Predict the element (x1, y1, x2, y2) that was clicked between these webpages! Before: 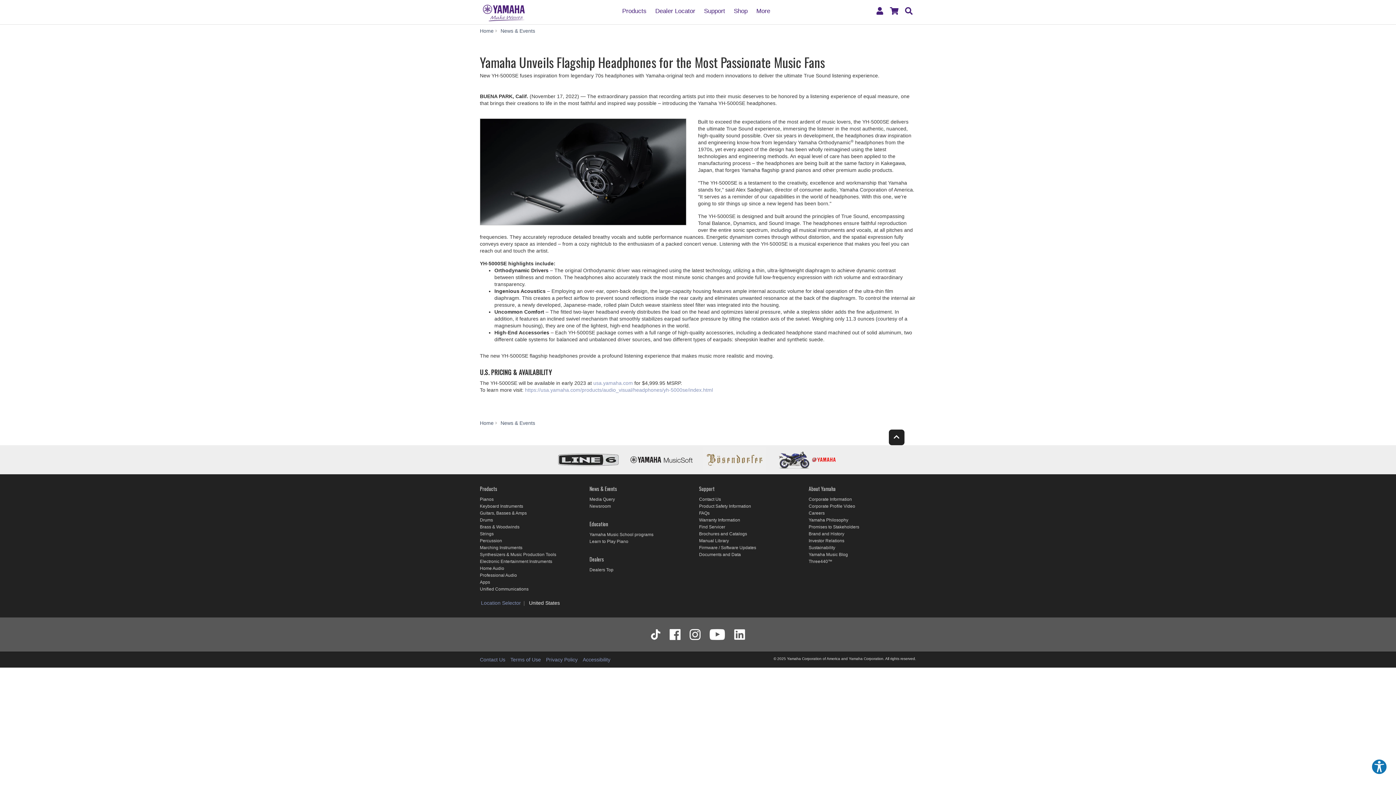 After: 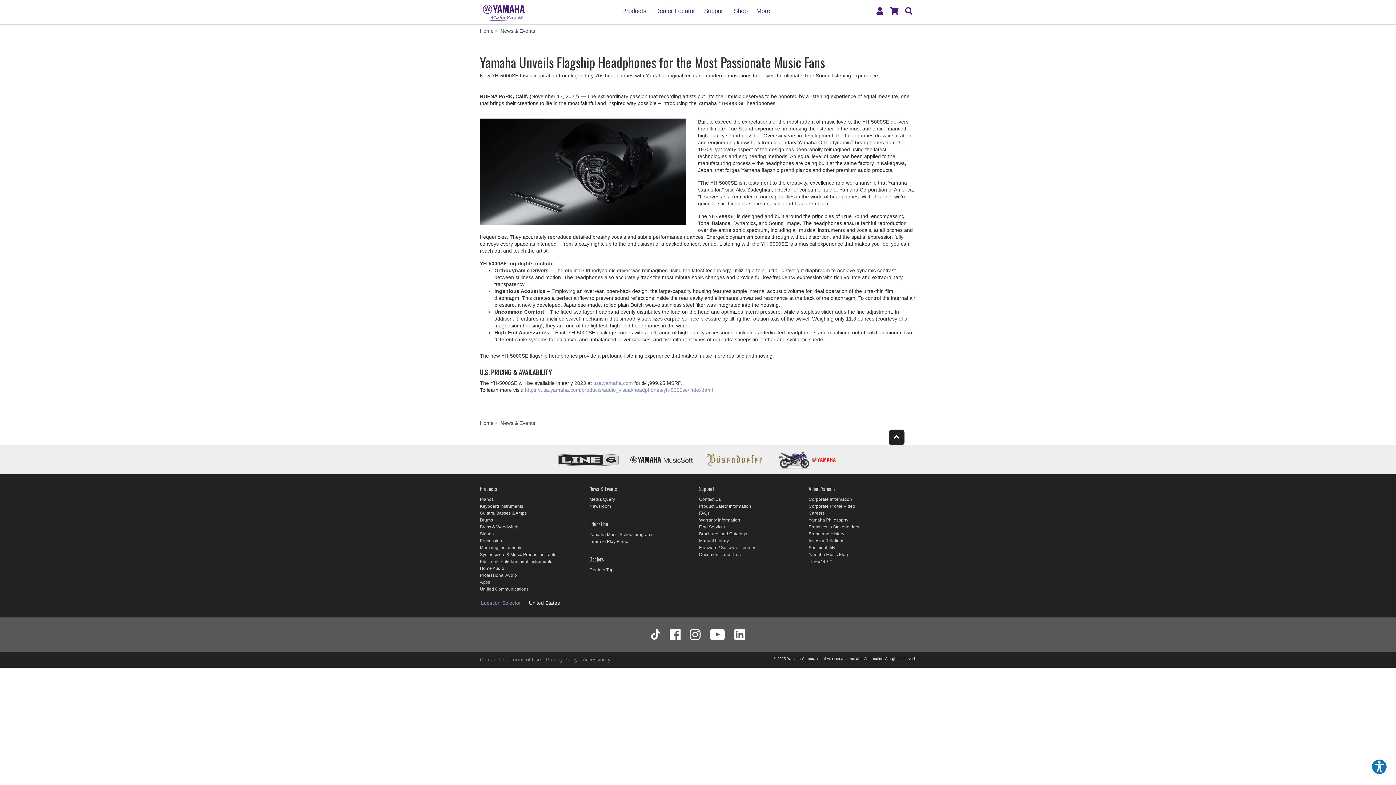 Action: bbox: (589, 555, 604, 563) label: Dealers